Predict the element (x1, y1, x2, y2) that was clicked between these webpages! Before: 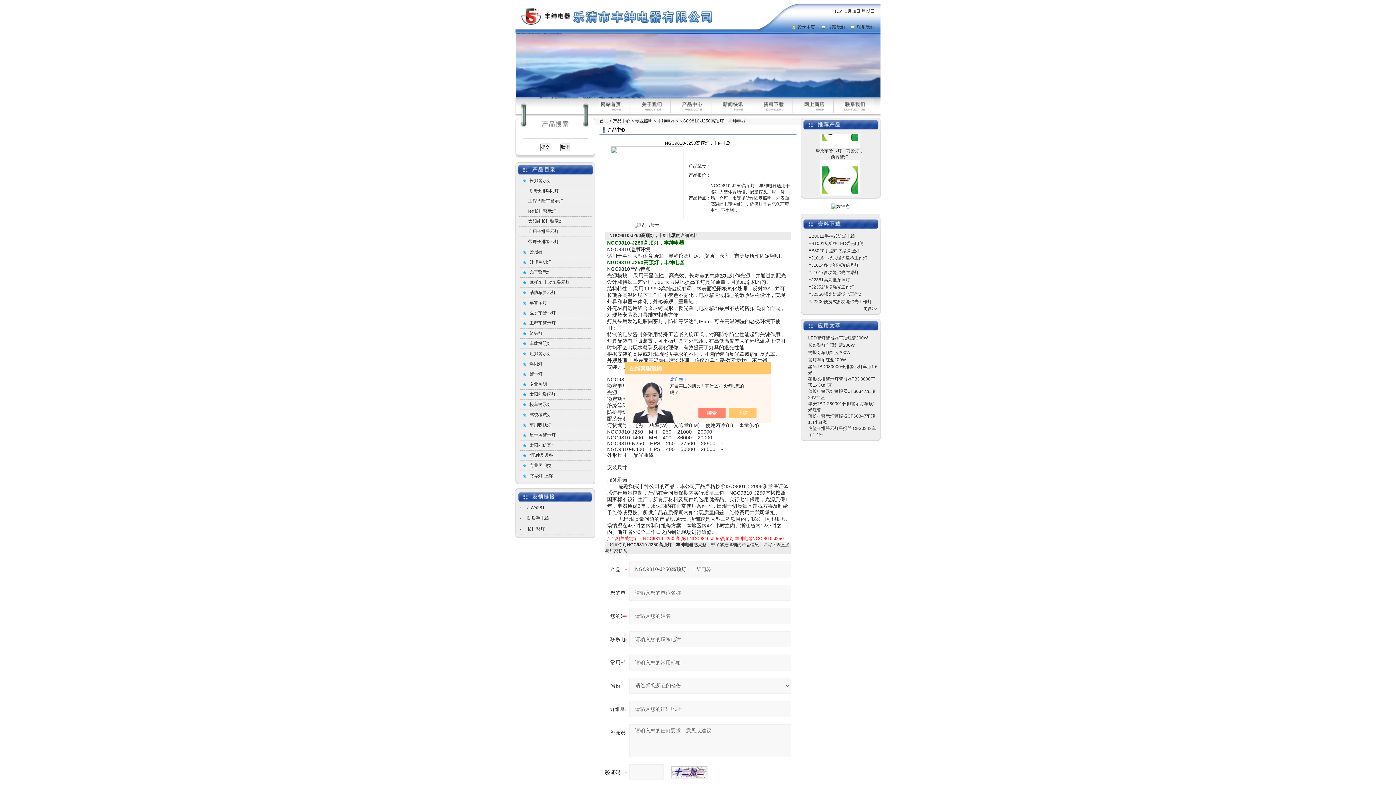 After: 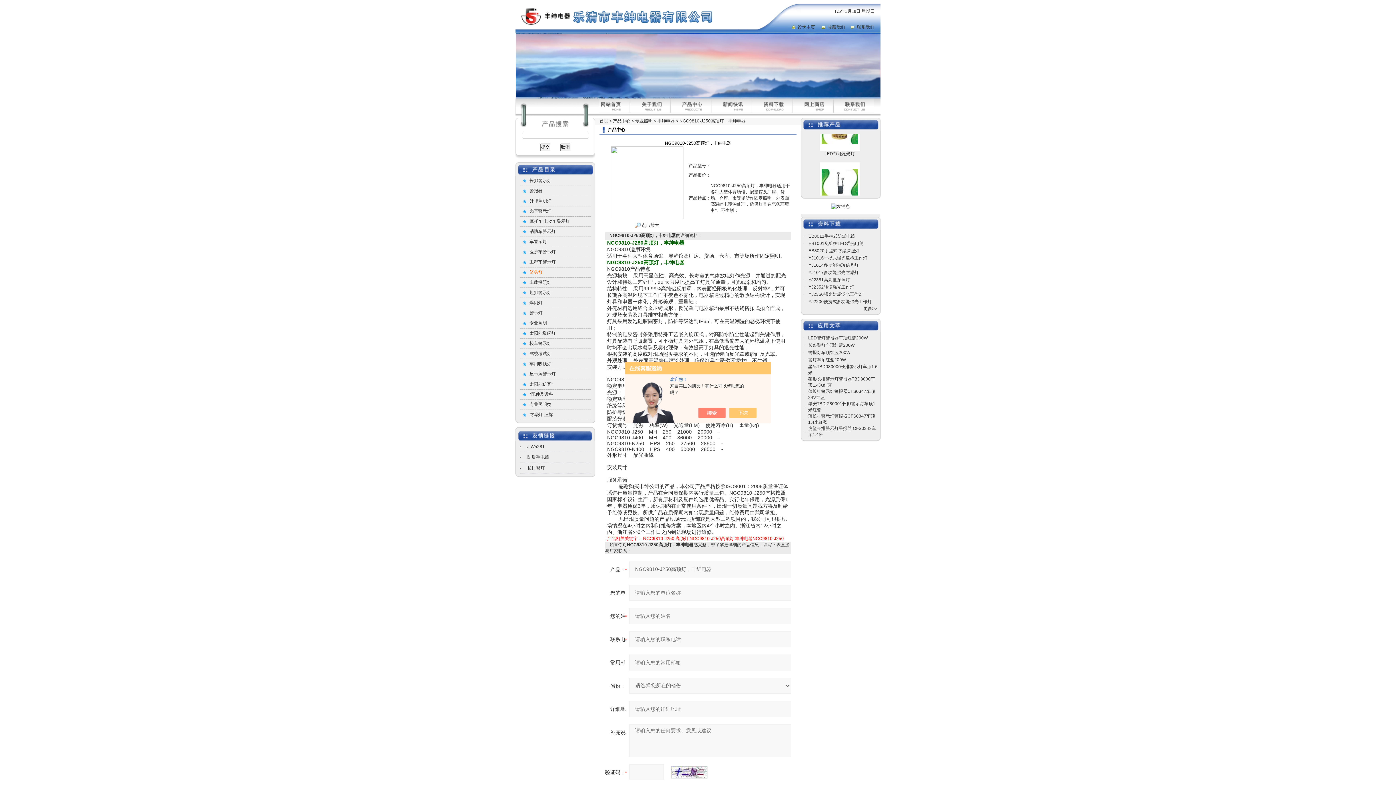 Action: bbox: (529, 330, 542, 336) label: 箭头灯